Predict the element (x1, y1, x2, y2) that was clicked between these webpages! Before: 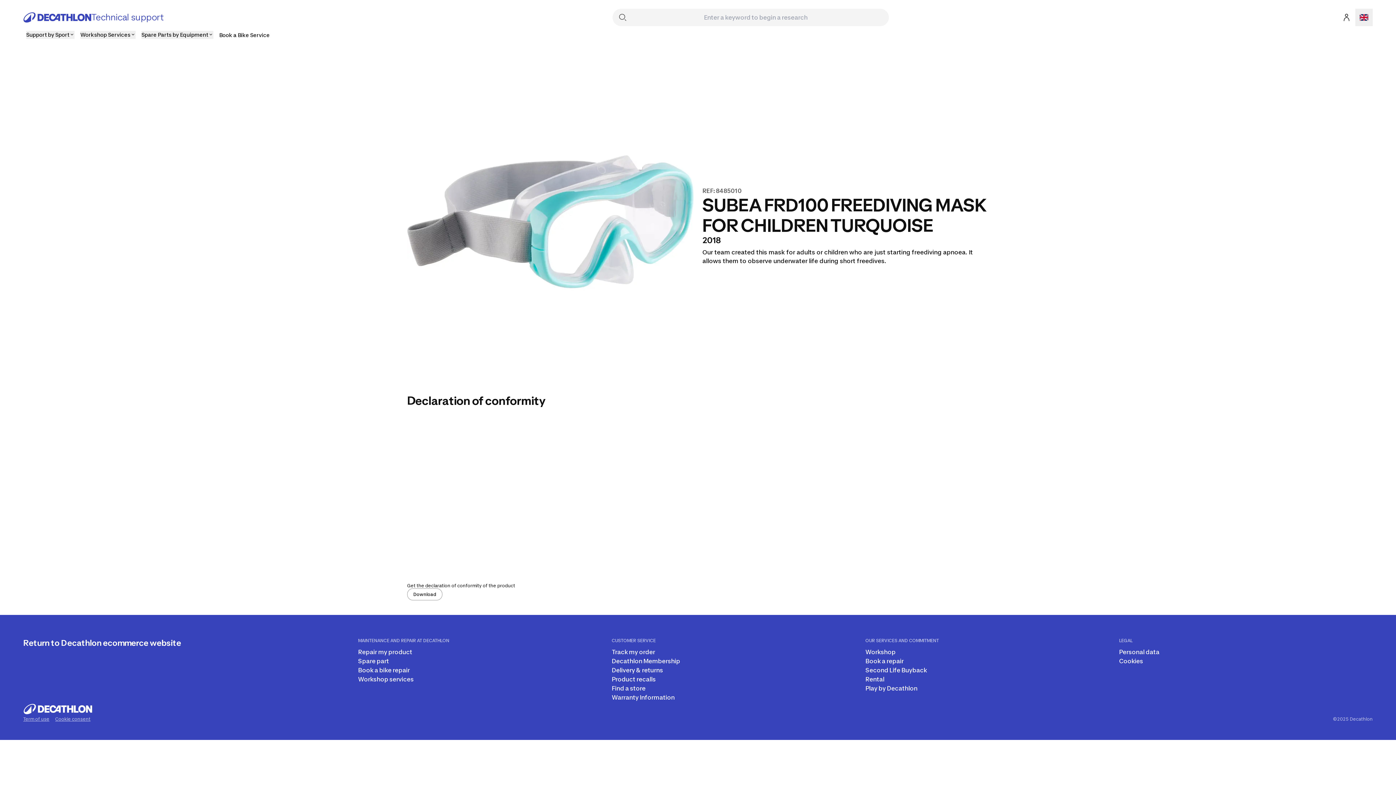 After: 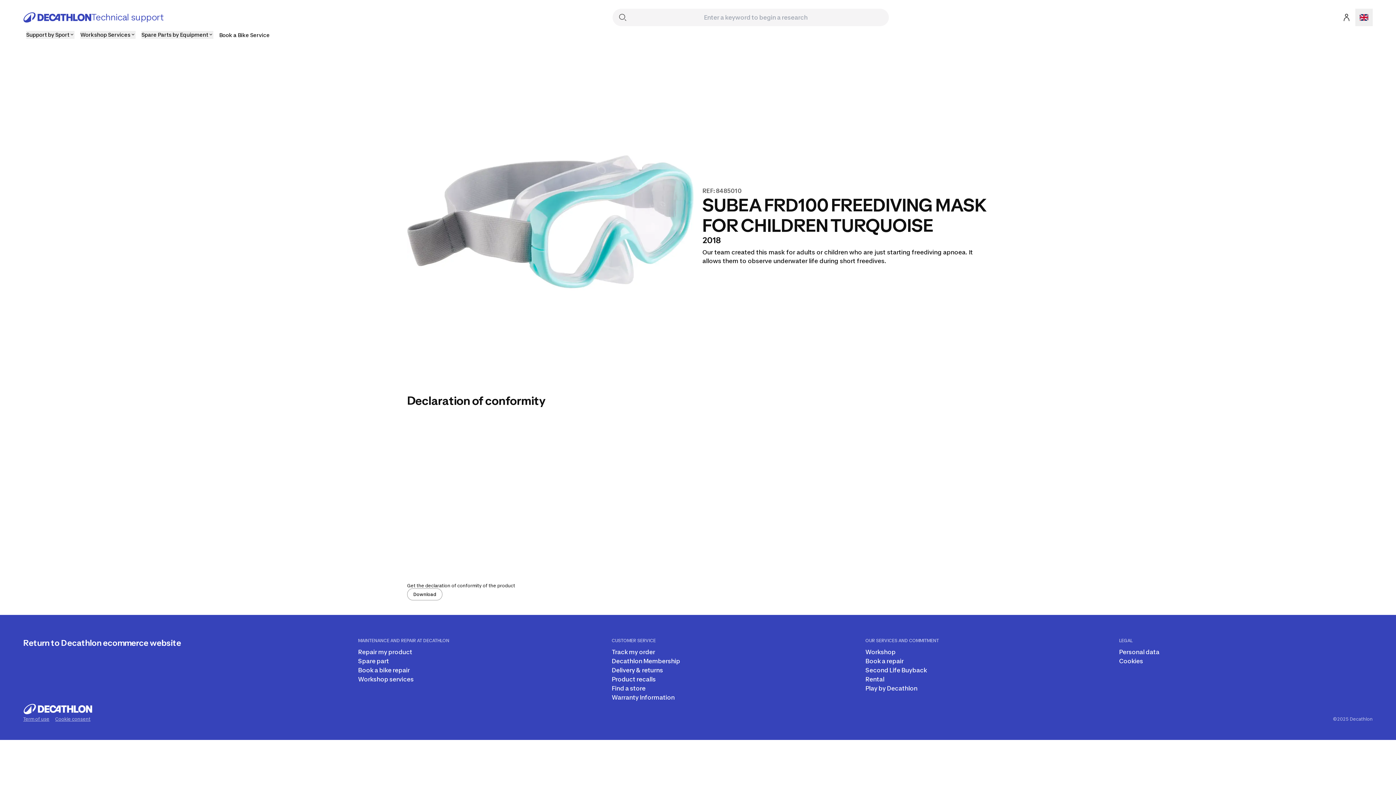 Action: label: Rental bbox: (865, 676, 884, 683)